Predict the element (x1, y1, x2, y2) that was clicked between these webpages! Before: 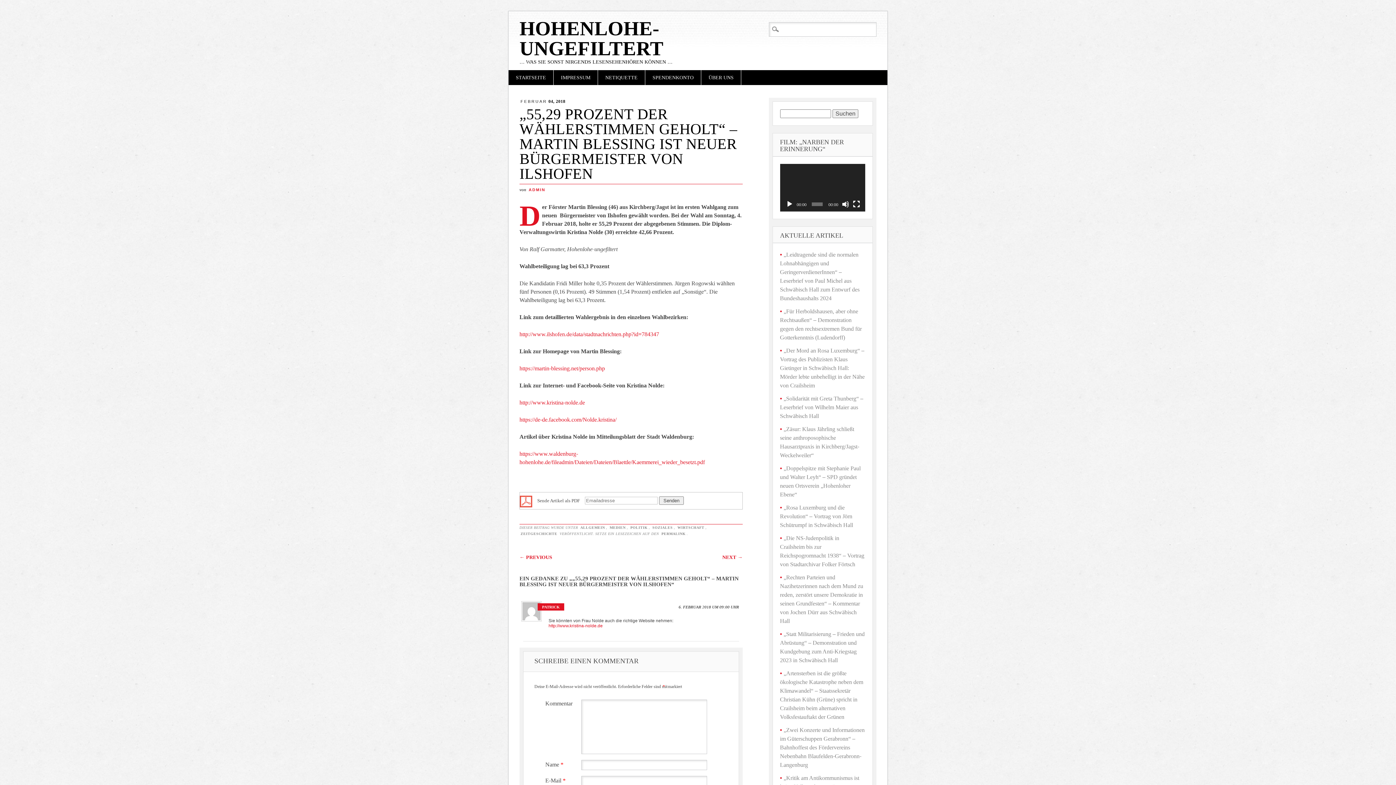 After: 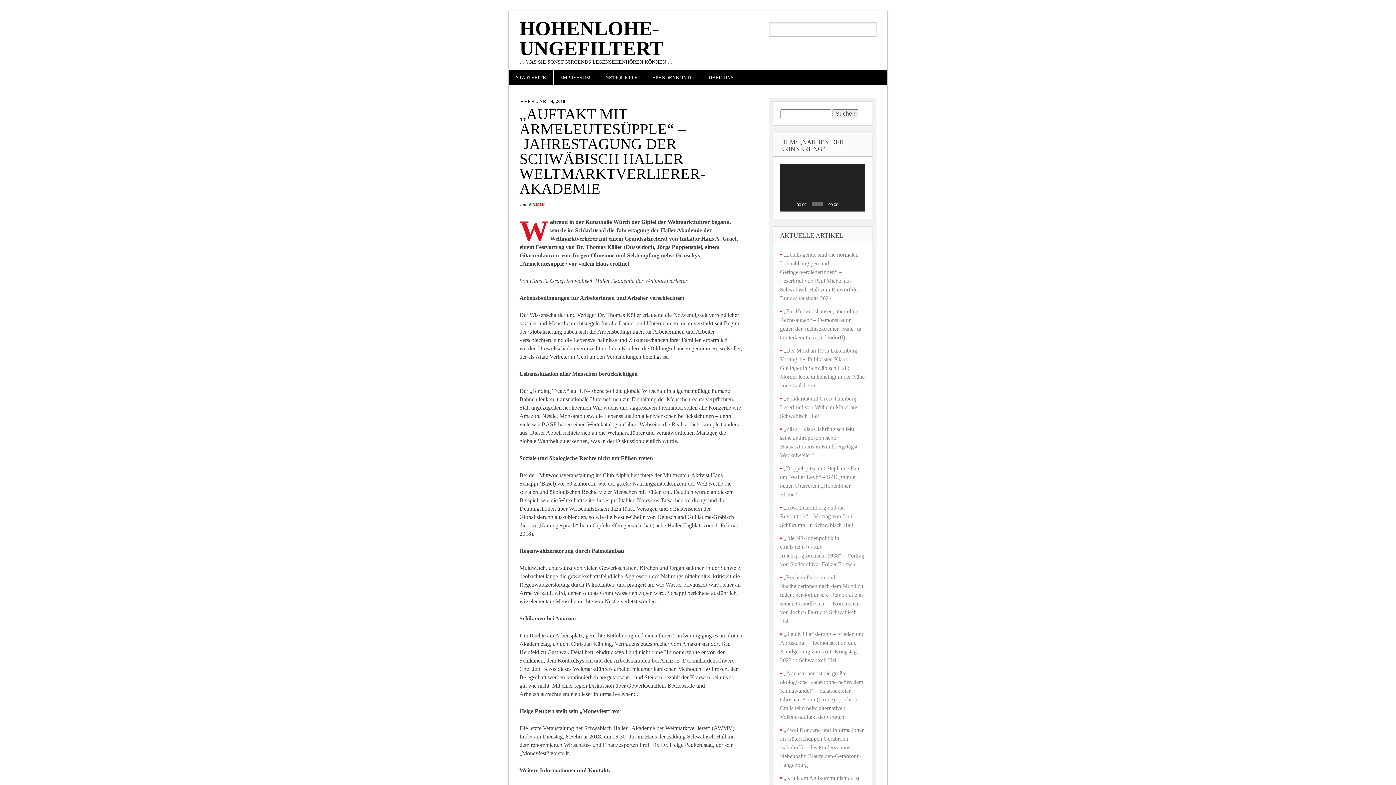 Action: bbox: (519, 554, 552, 560) label: ← PREVIOUS